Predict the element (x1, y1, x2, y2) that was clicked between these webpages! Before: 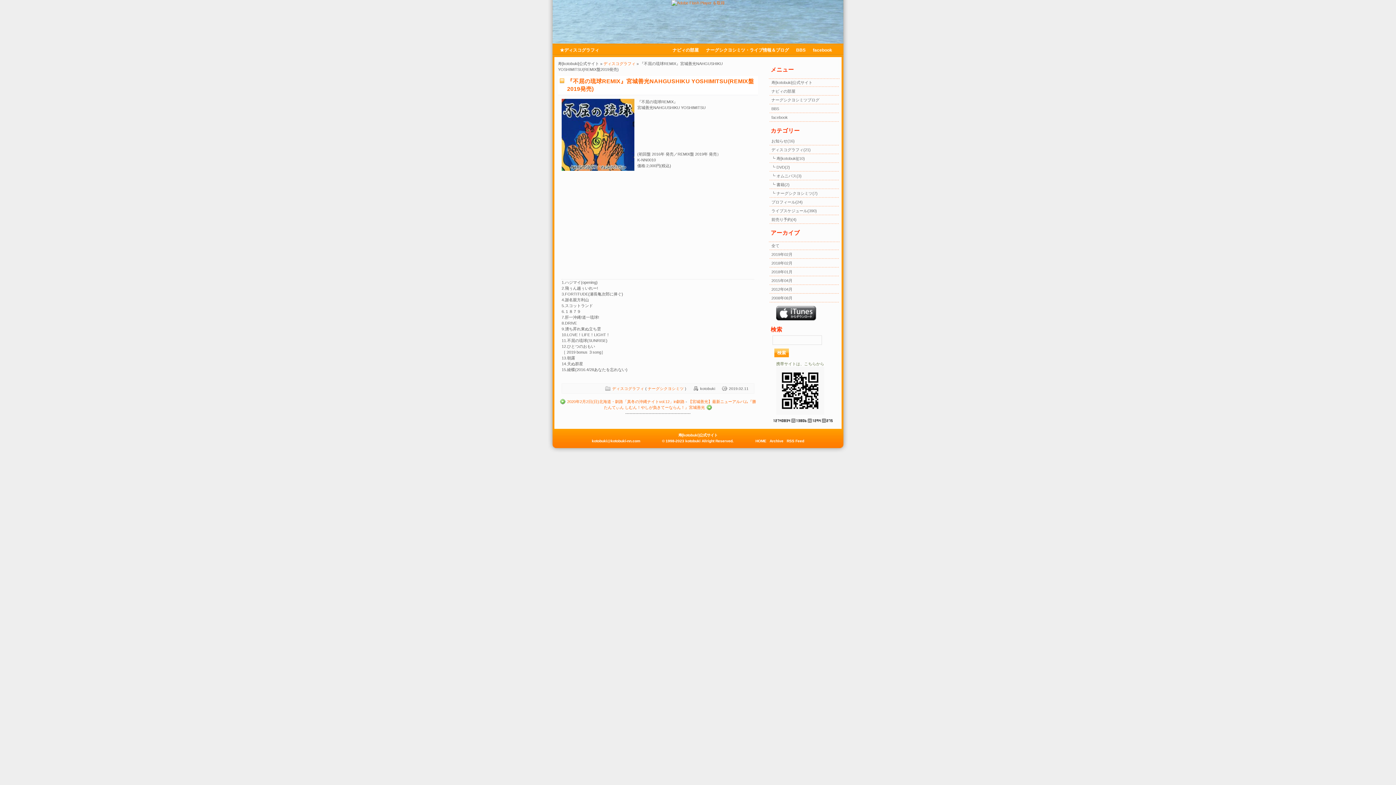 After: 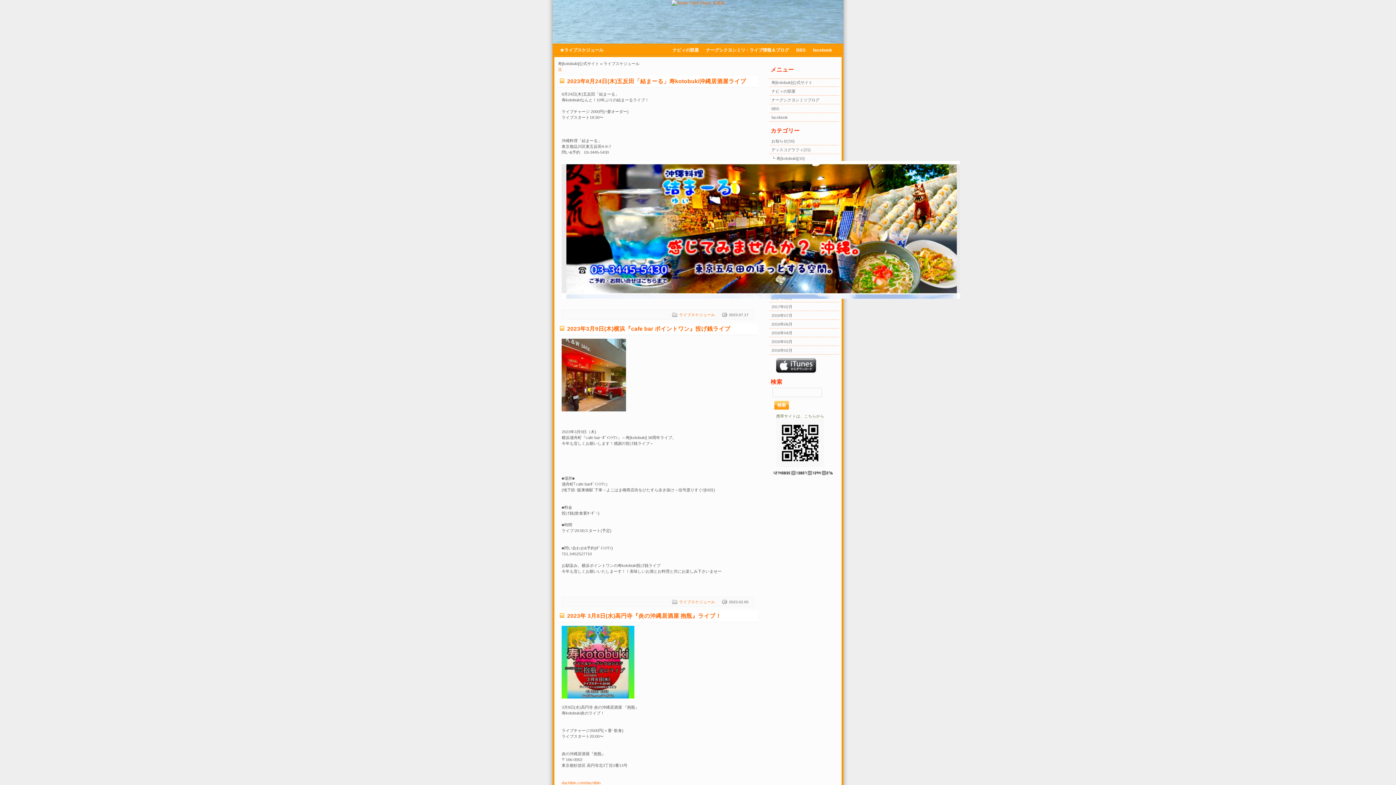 Action: bbox: (771, 208, 839, 213) label: ライブスケジュール(390)